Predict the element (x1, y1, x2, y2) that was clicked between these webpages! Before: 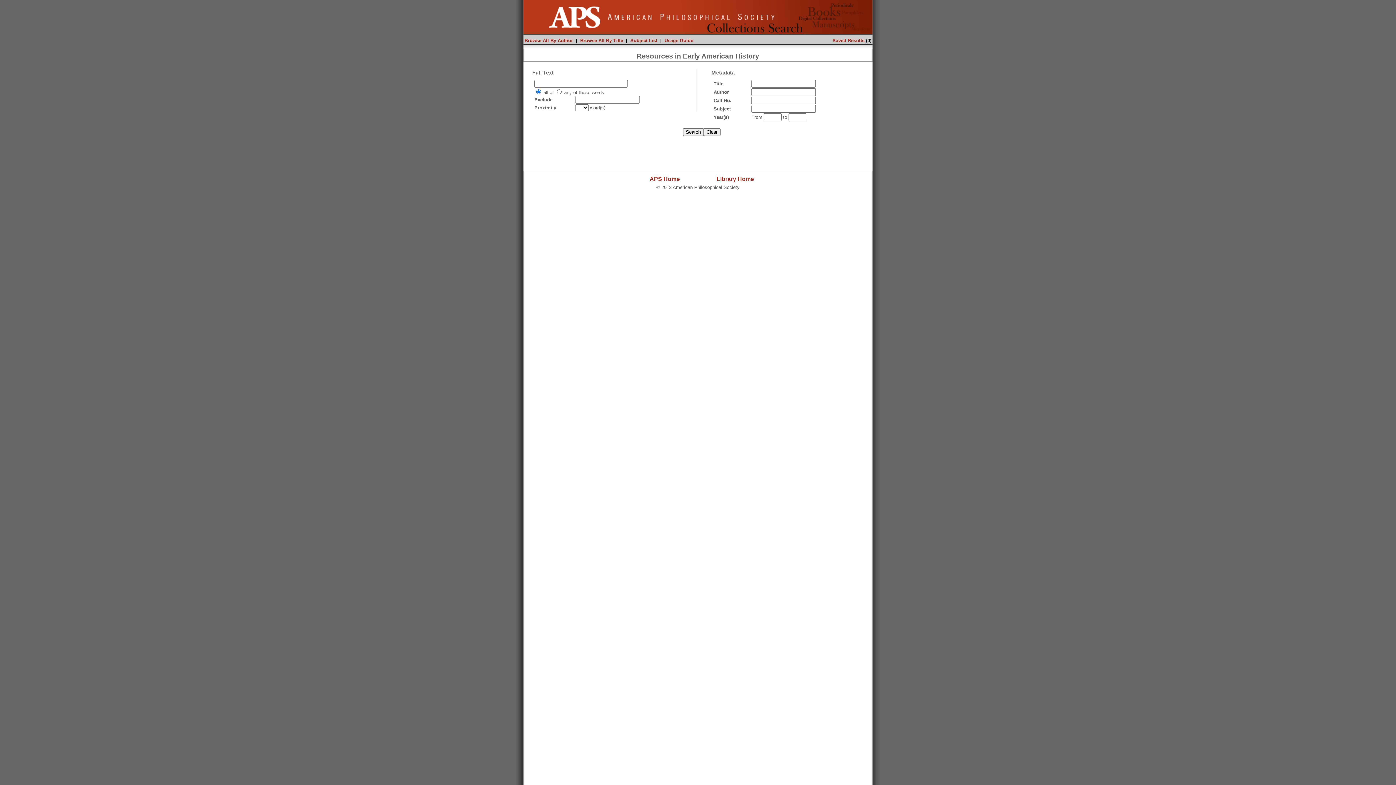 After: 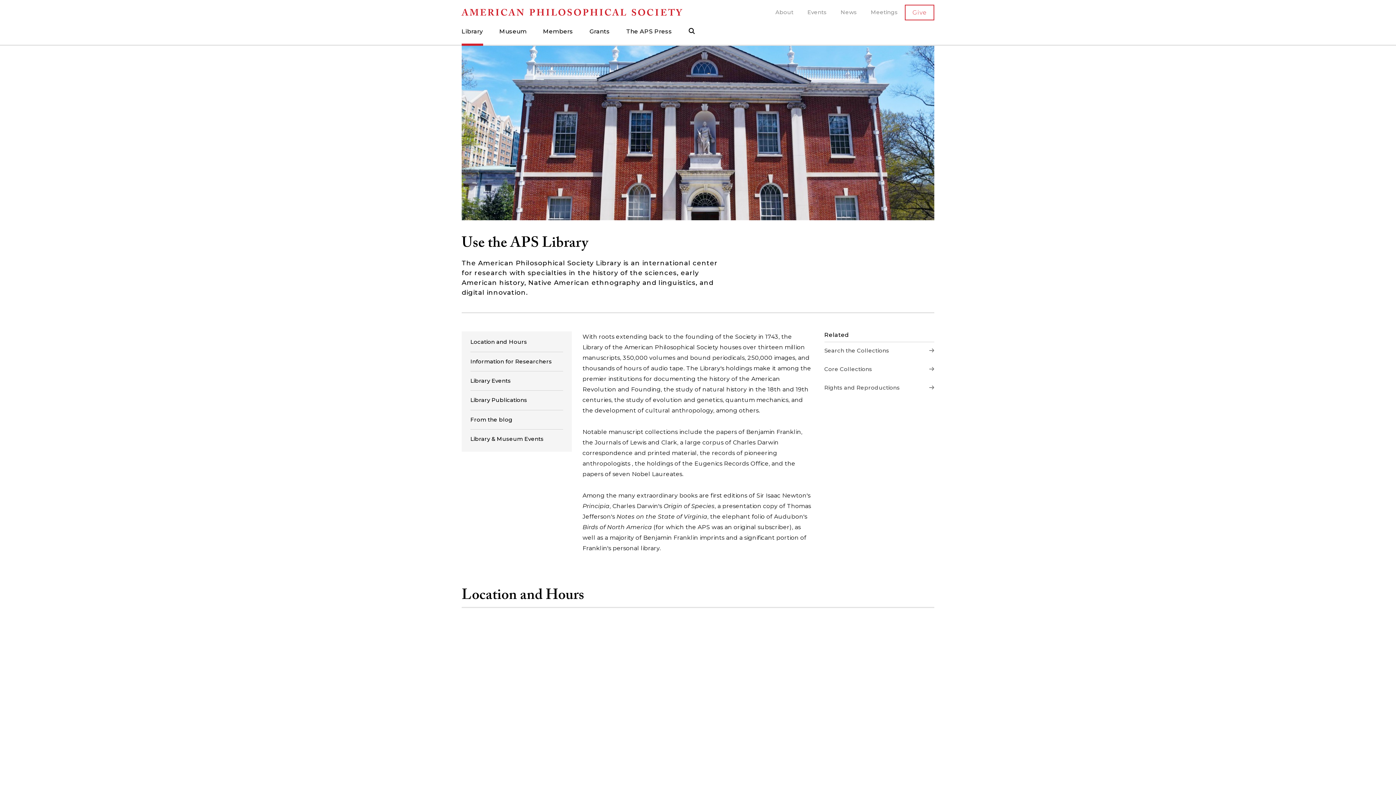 Action: label: Library Home bbox: (716, 176, 754, 182)